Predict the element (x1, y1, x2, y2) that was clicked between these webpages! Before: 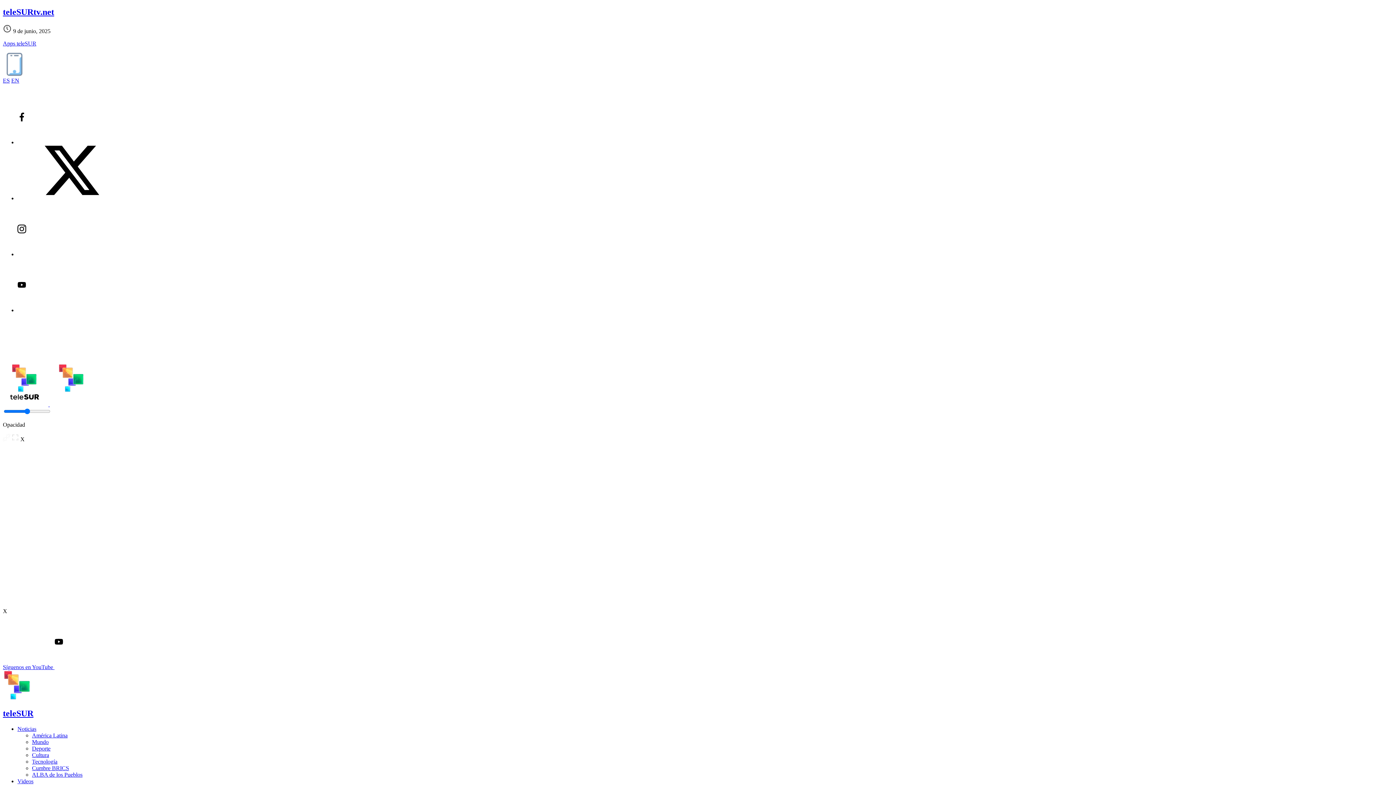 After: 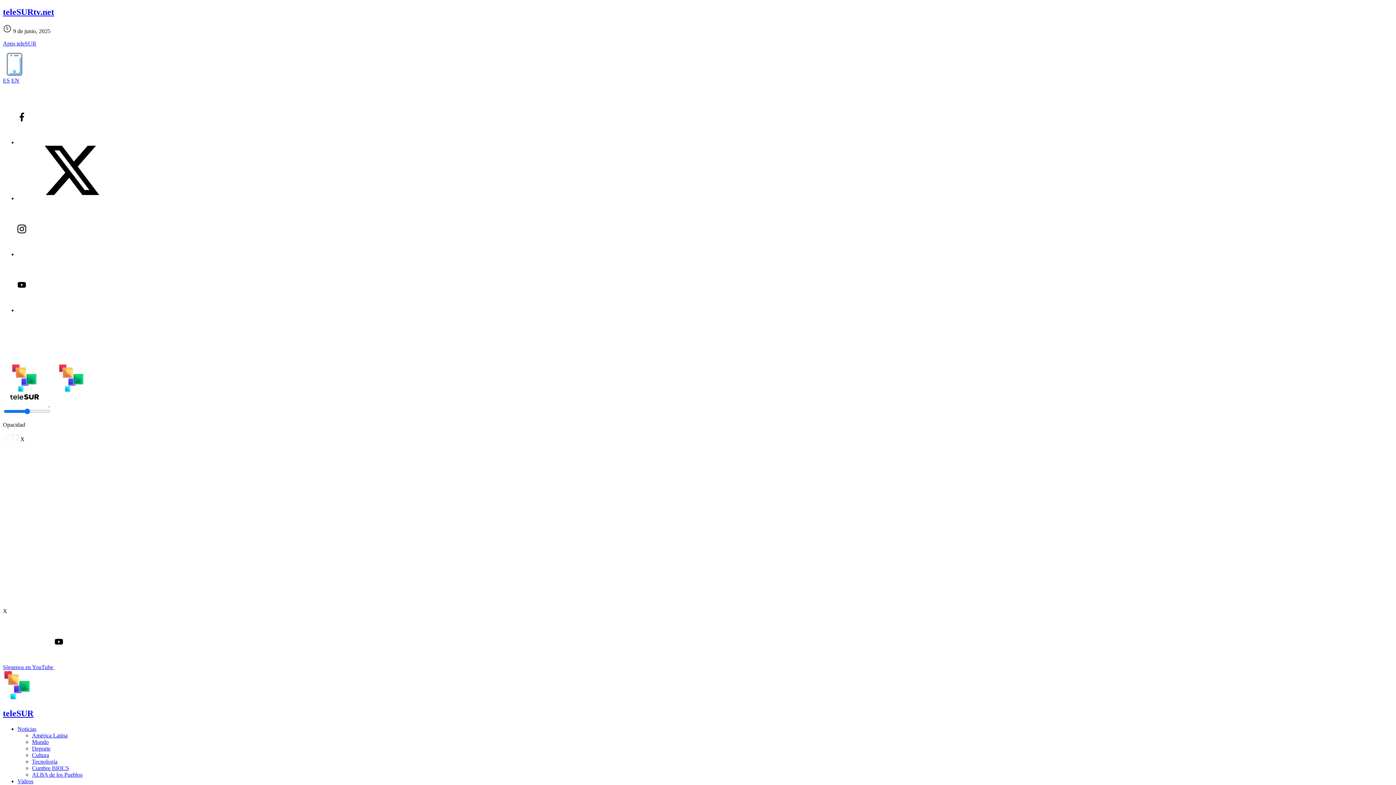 Action: bbox: (17, 251, 126, 257)